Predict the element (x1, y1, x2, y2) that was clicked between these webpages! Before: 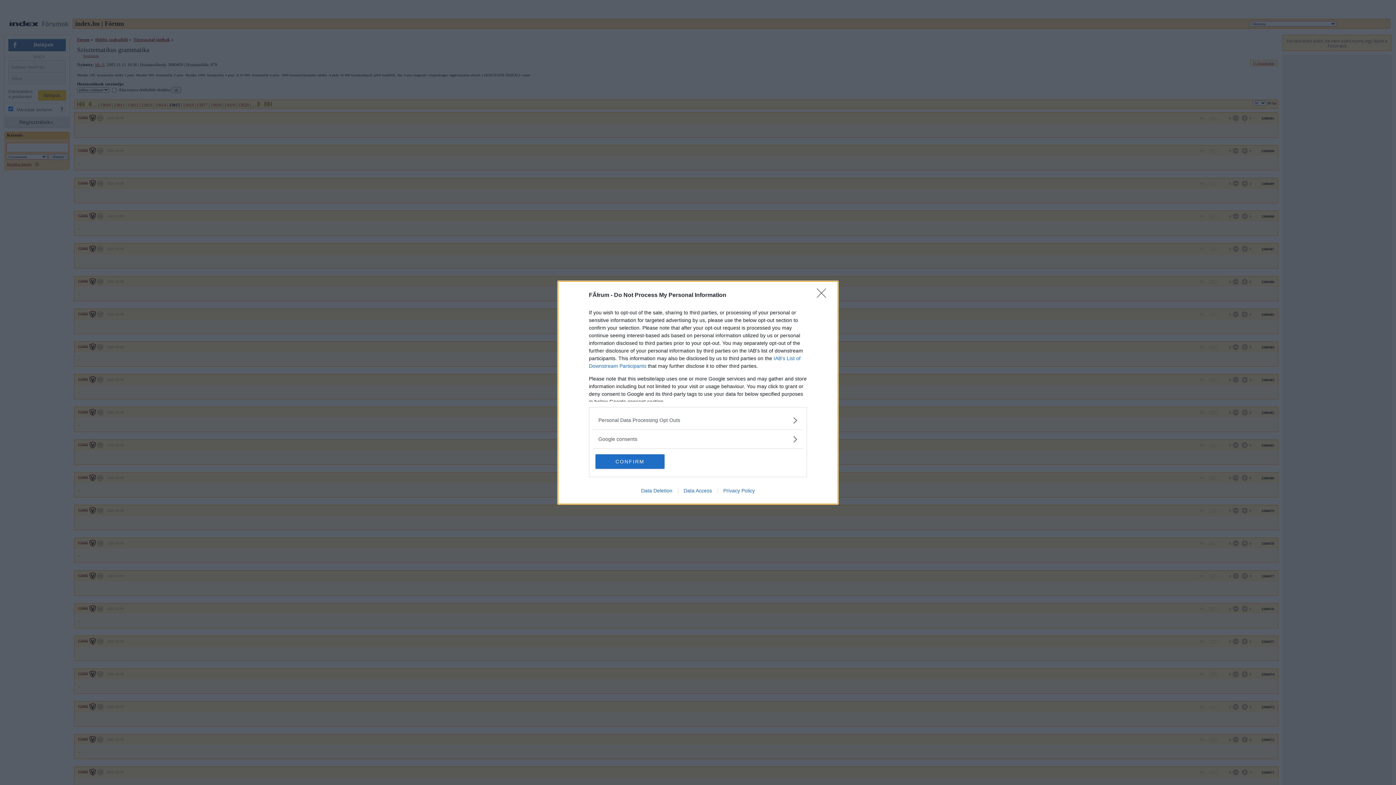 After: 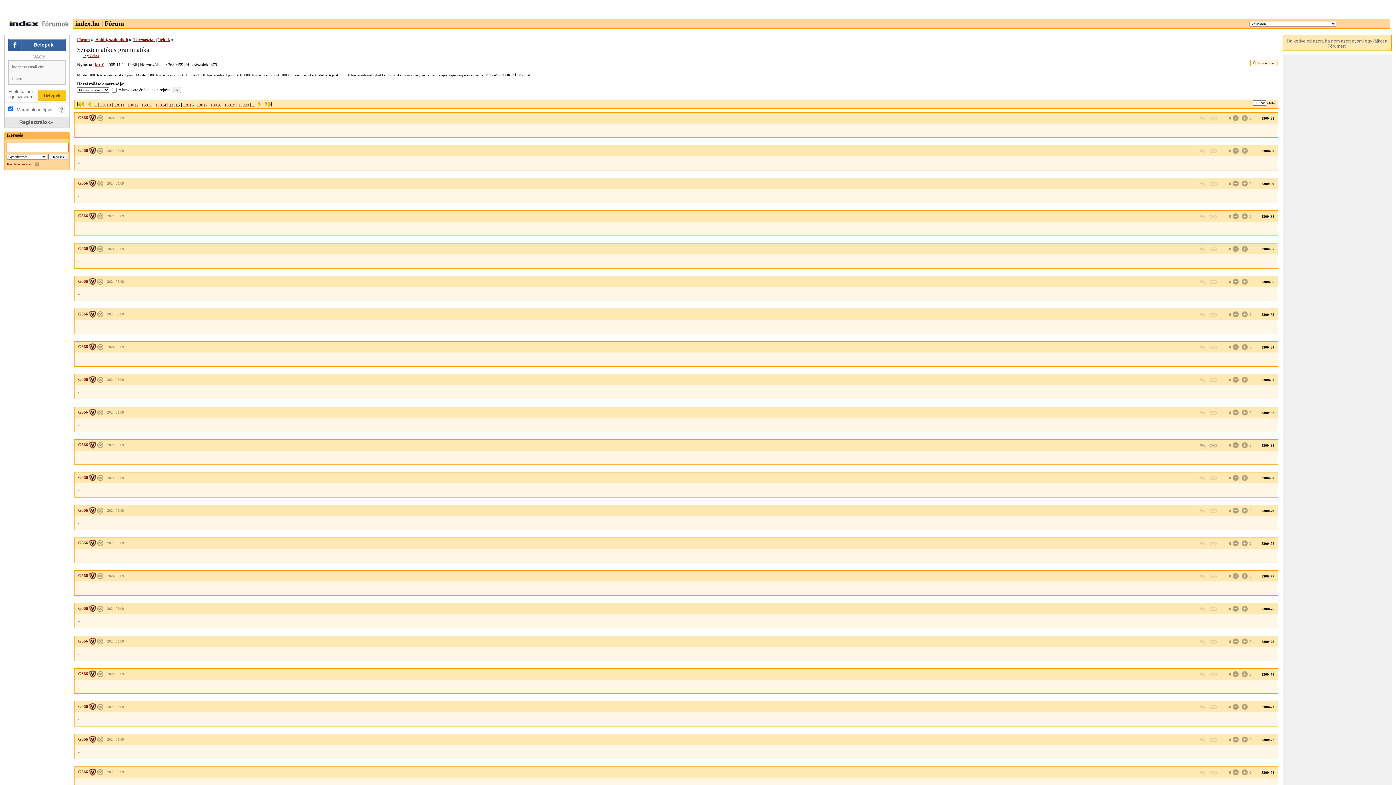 Action: bbox: (595, 454, 664, 468) label: CONFIRM